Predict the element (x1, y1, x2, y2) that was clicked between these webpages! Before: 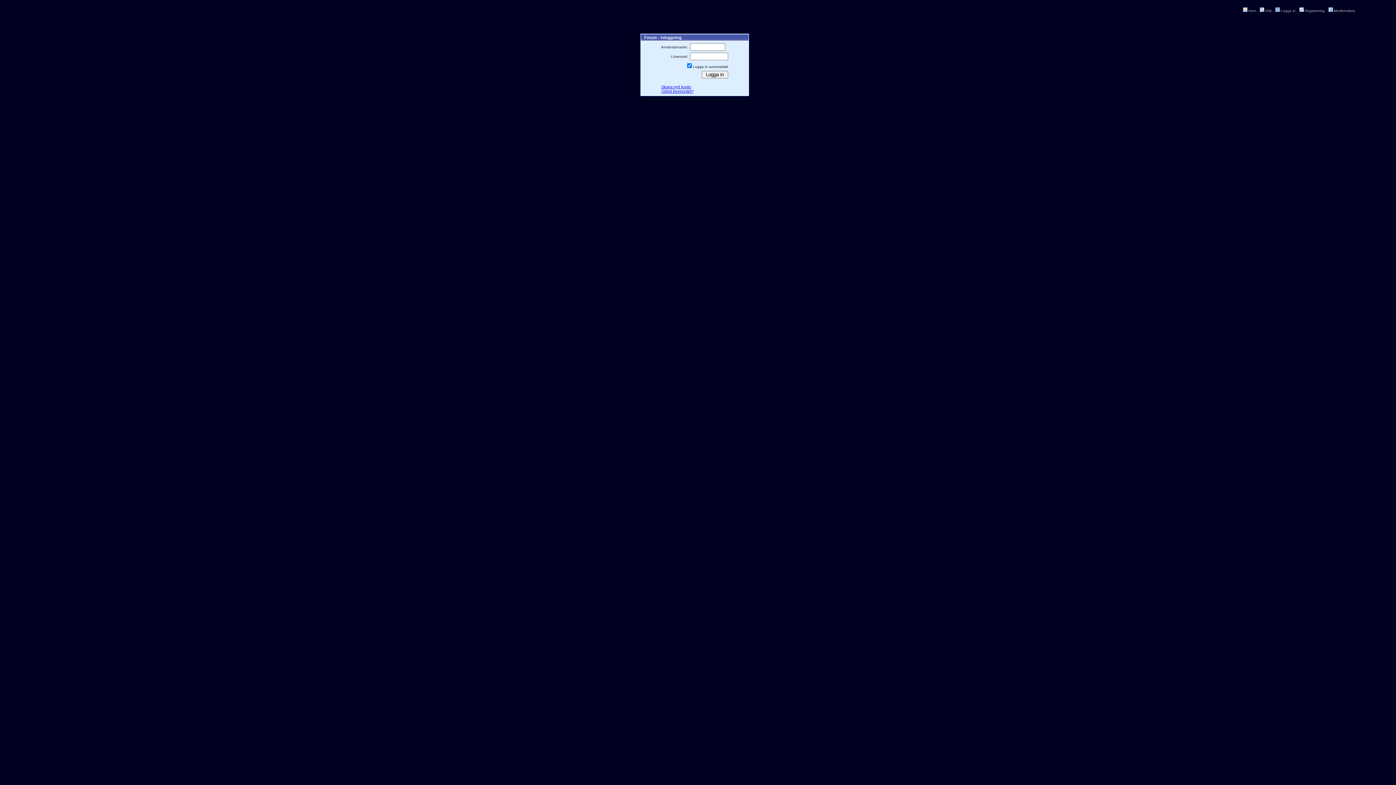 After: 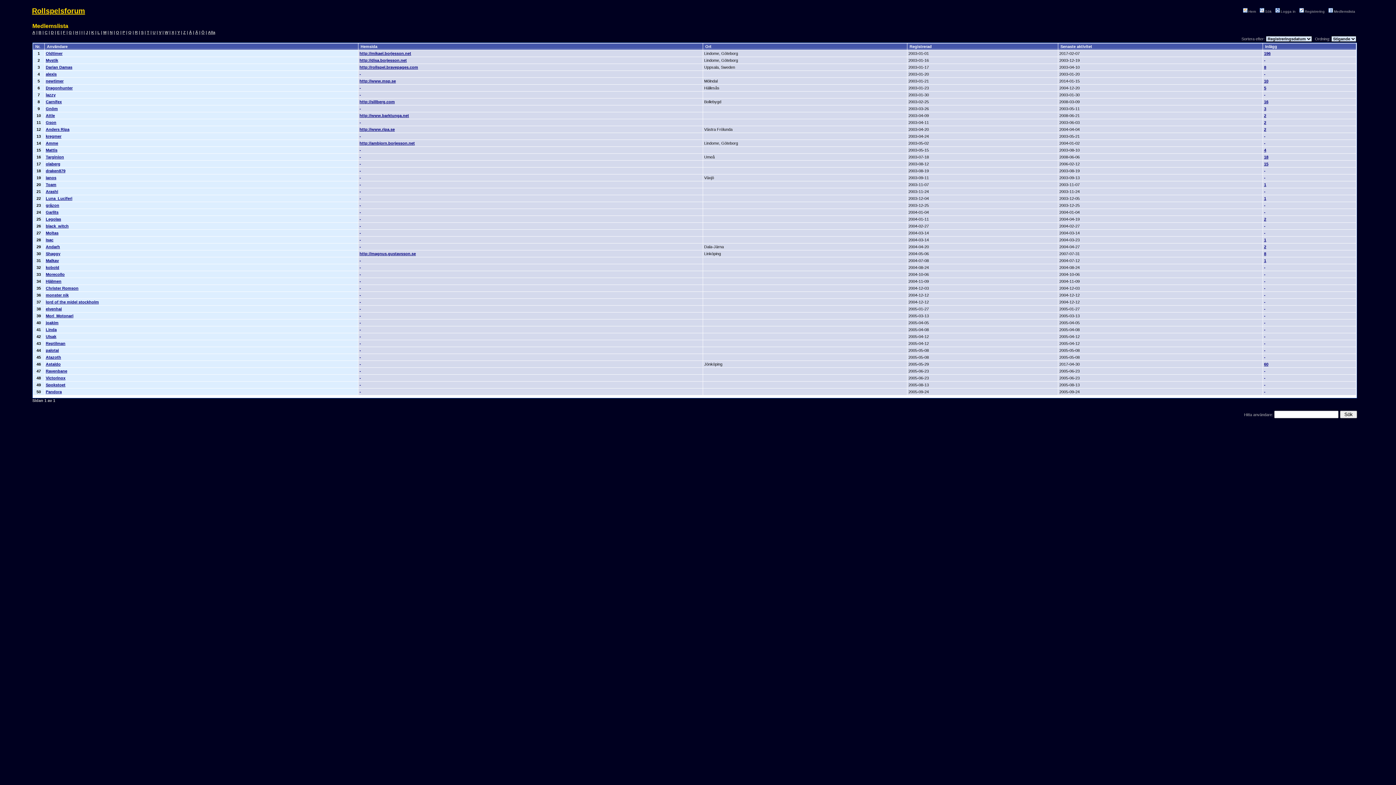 Action: label: Medlemslista   bbox: (1328, 8, 1357, 12)